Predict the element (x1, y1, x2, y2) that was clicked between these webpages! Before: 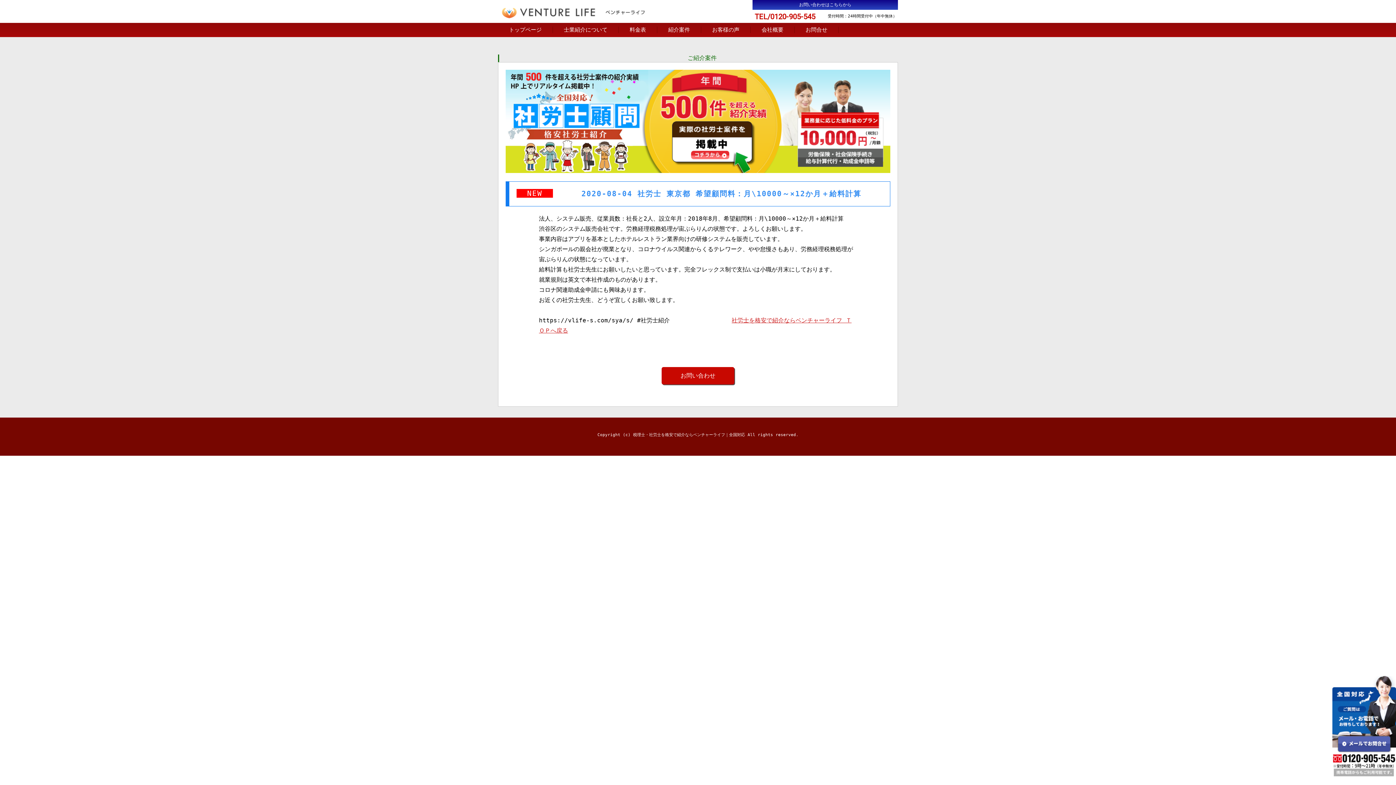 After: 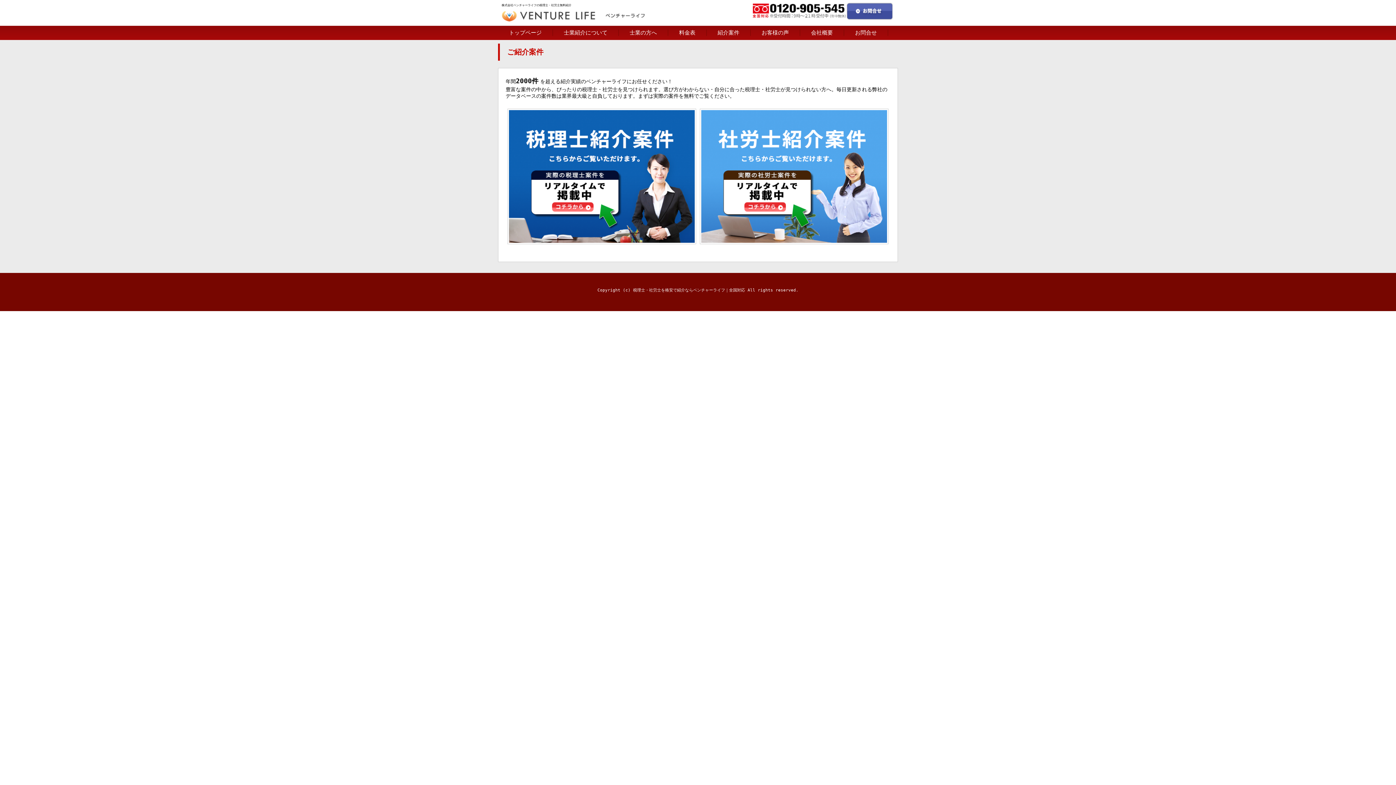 Action: label: 紹介案件 bbox: (657, 26, 701, 33)